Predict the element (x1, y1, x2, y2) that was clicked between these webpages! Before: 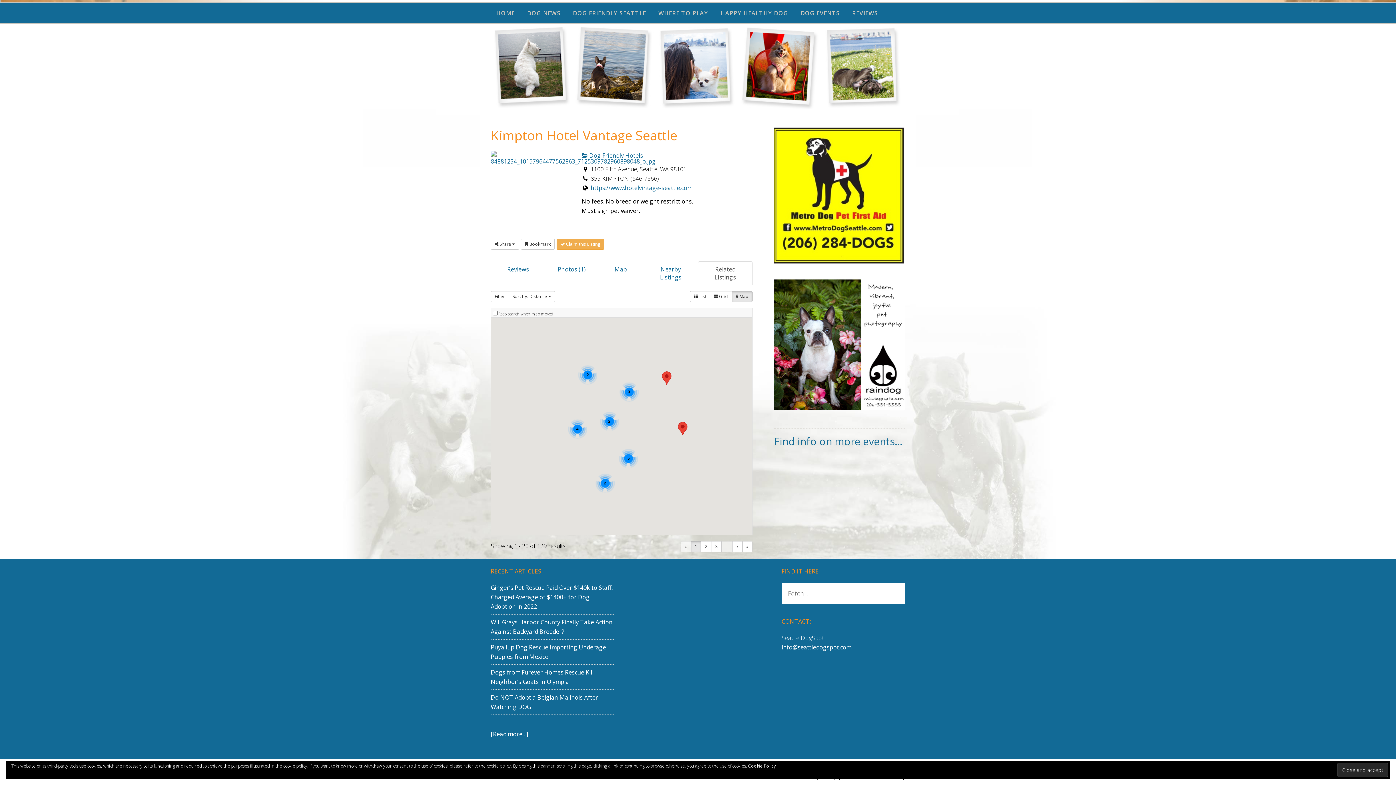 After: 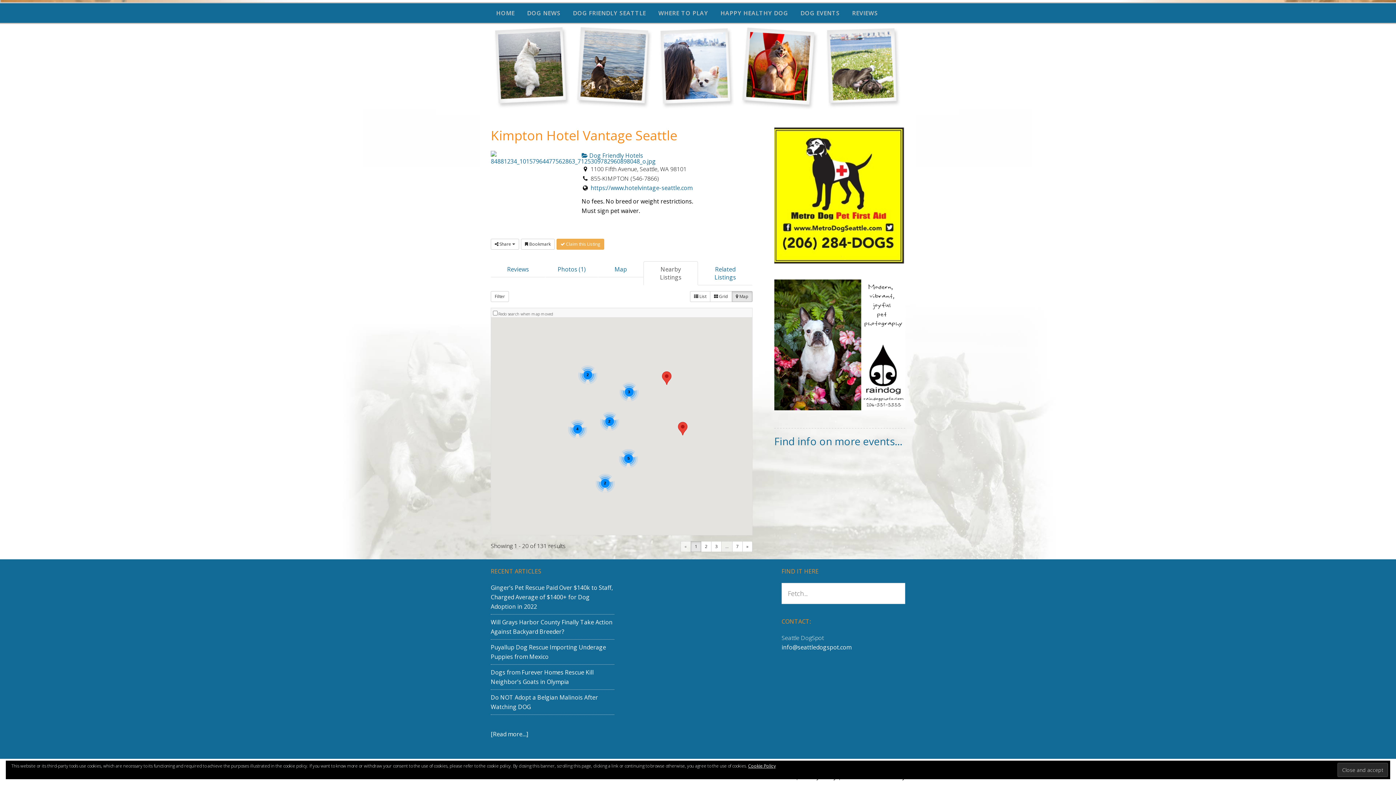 Action: label: Nearby Listings bbox: (643, 261, 698, 285)